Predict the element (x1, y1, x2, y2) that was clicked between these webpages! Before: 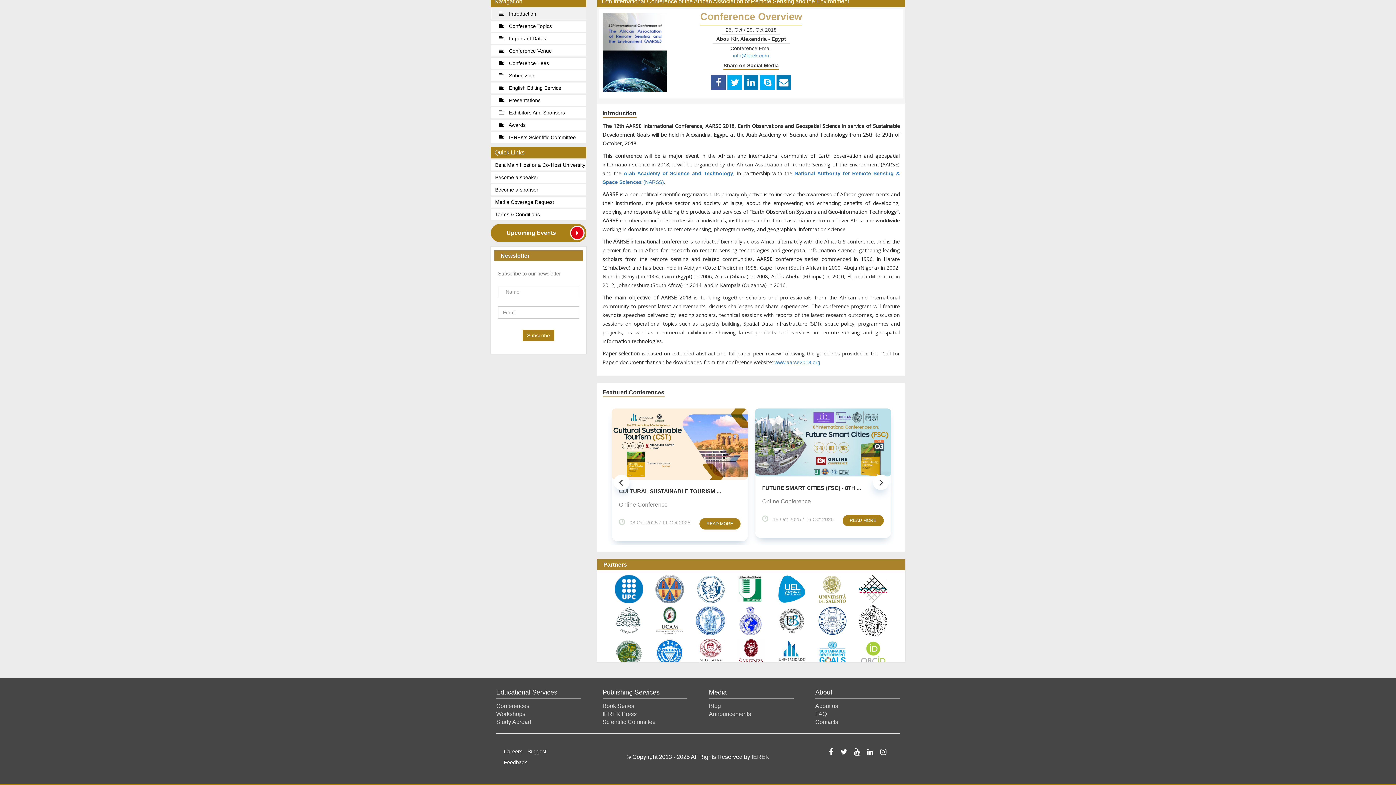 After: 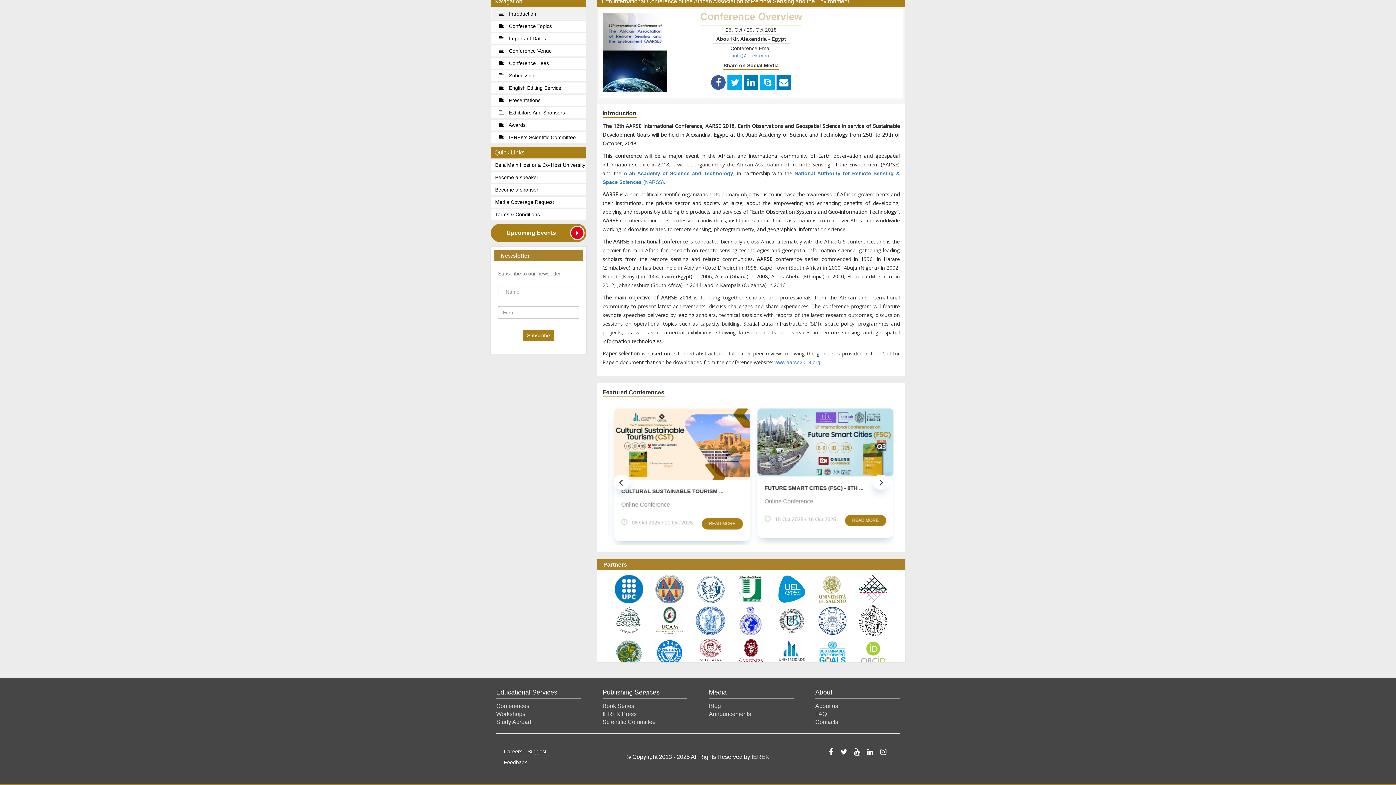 Action: bbox: (711, 75, 725, 89)